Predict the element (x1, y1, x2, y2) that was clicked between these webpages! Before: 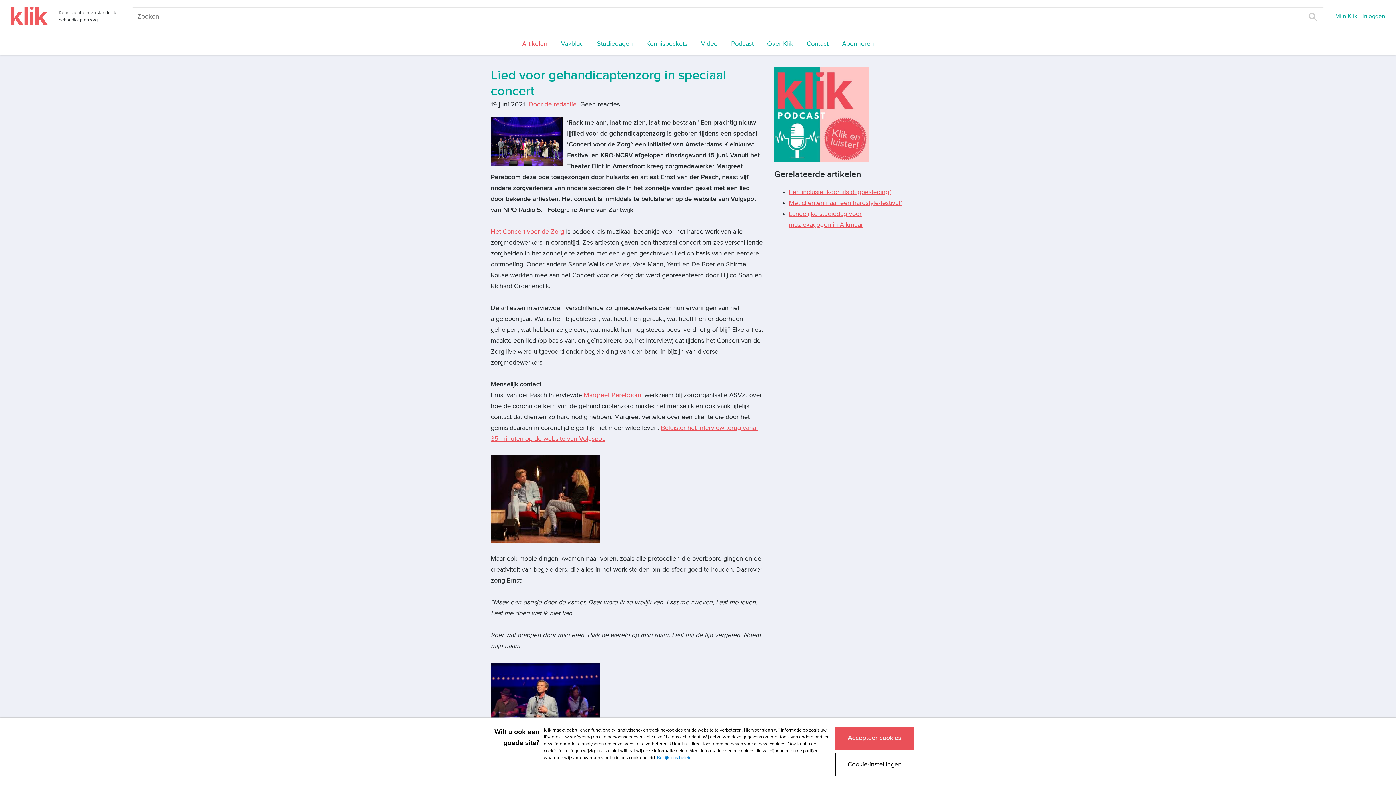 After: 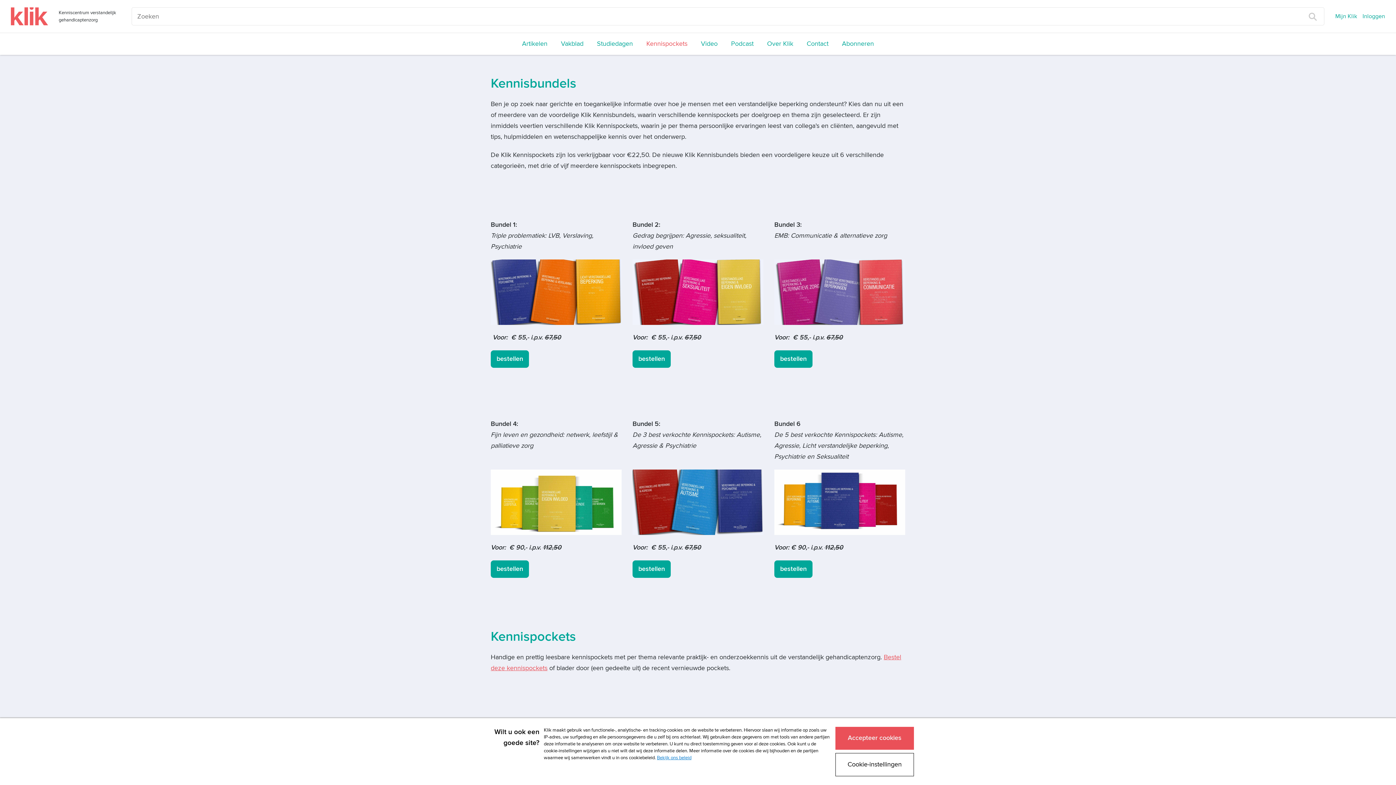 Action: bbox: (640, 36, 693, 51) label: Kennispockets